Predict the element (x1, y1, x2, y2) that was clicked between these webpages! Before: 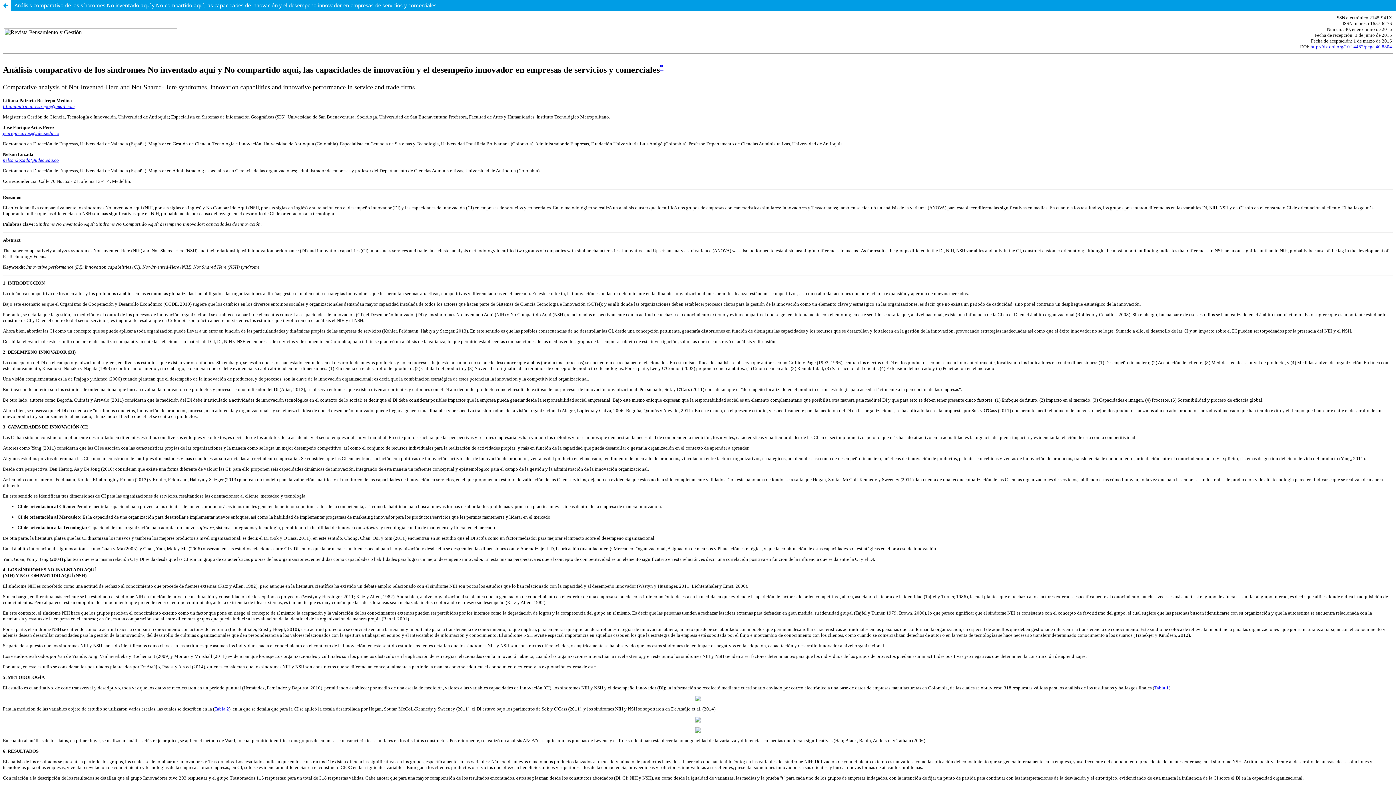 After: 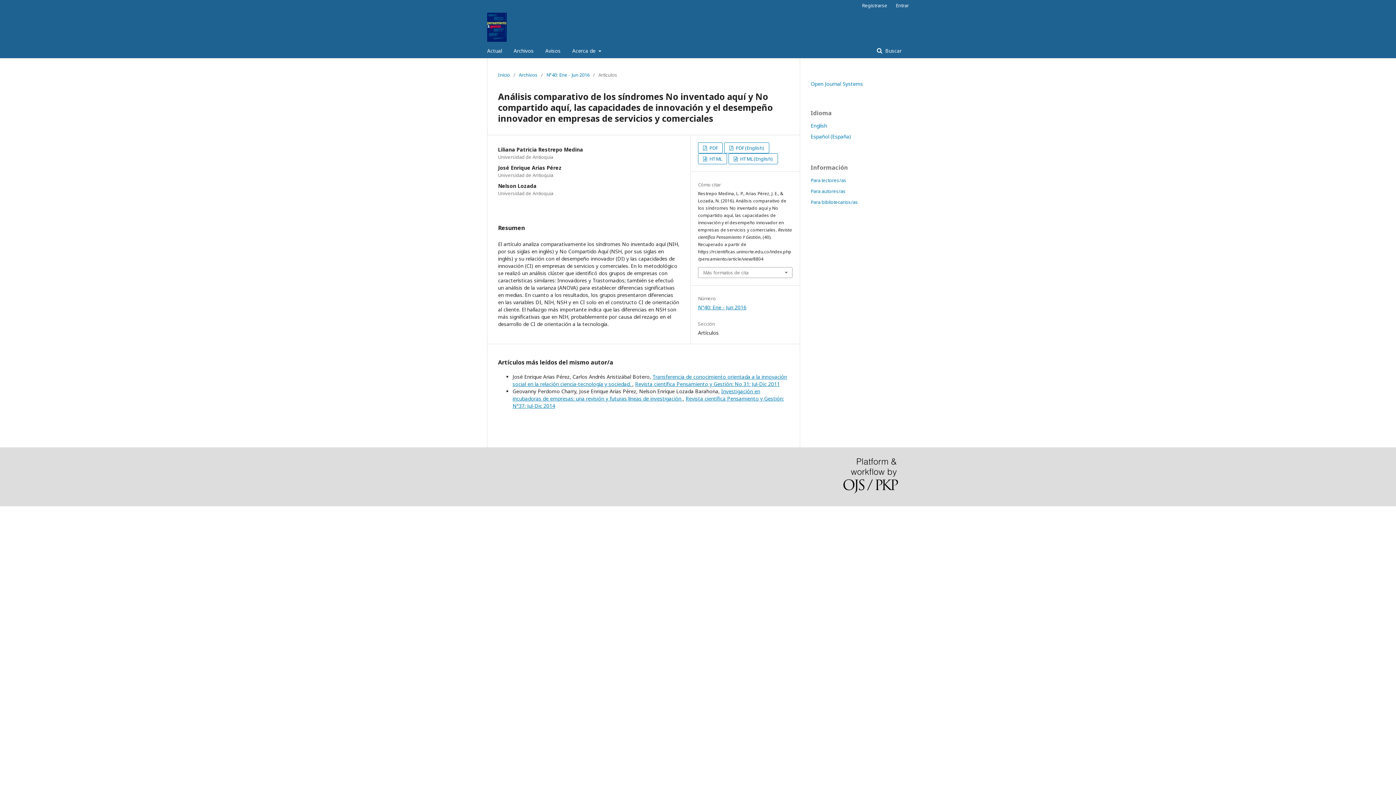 Action: label: Análisis comparativo de los síndromes No inventado aquí y No compartido aquí, las capacidades de innovación y el desempeño innovador en empresas de servicios y comerciales bbox: (0, 0, 1396, 10)